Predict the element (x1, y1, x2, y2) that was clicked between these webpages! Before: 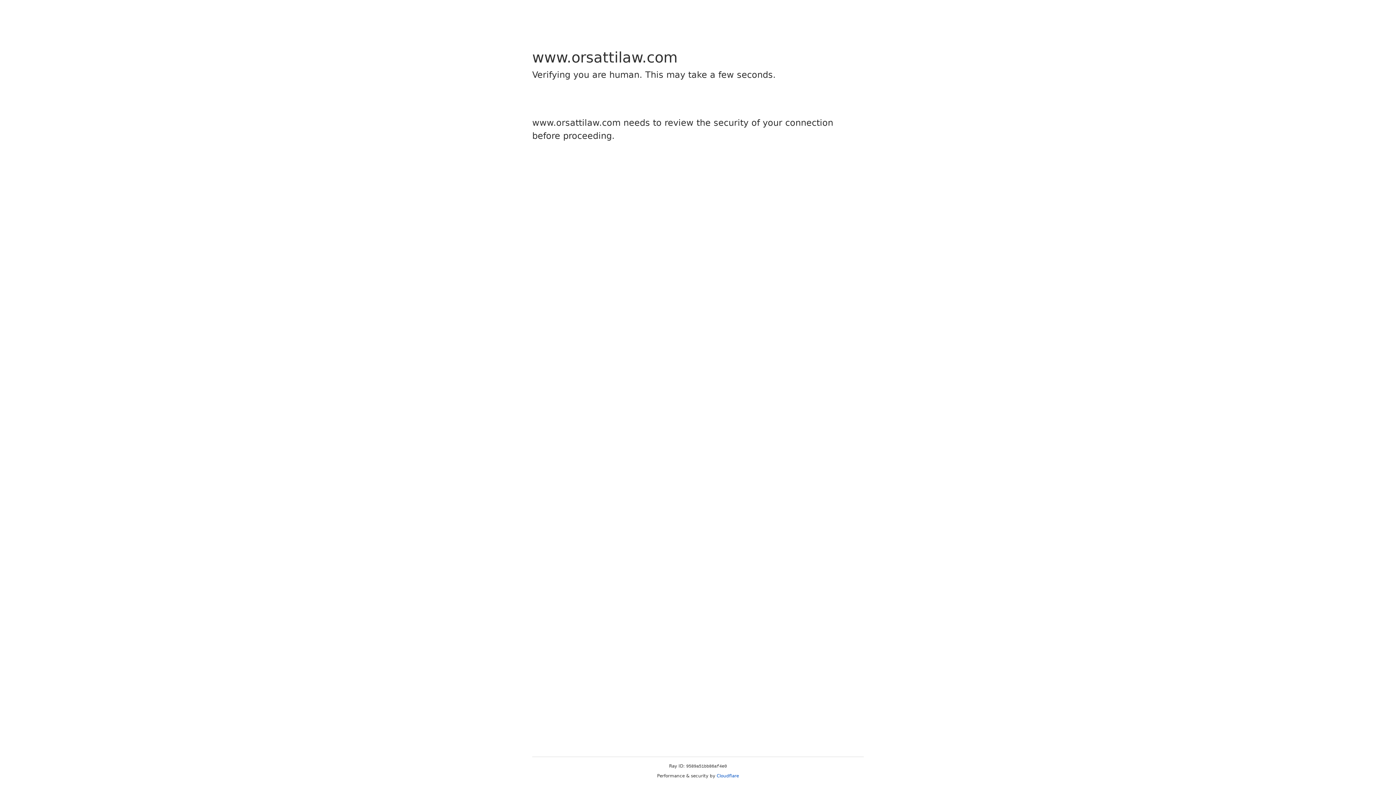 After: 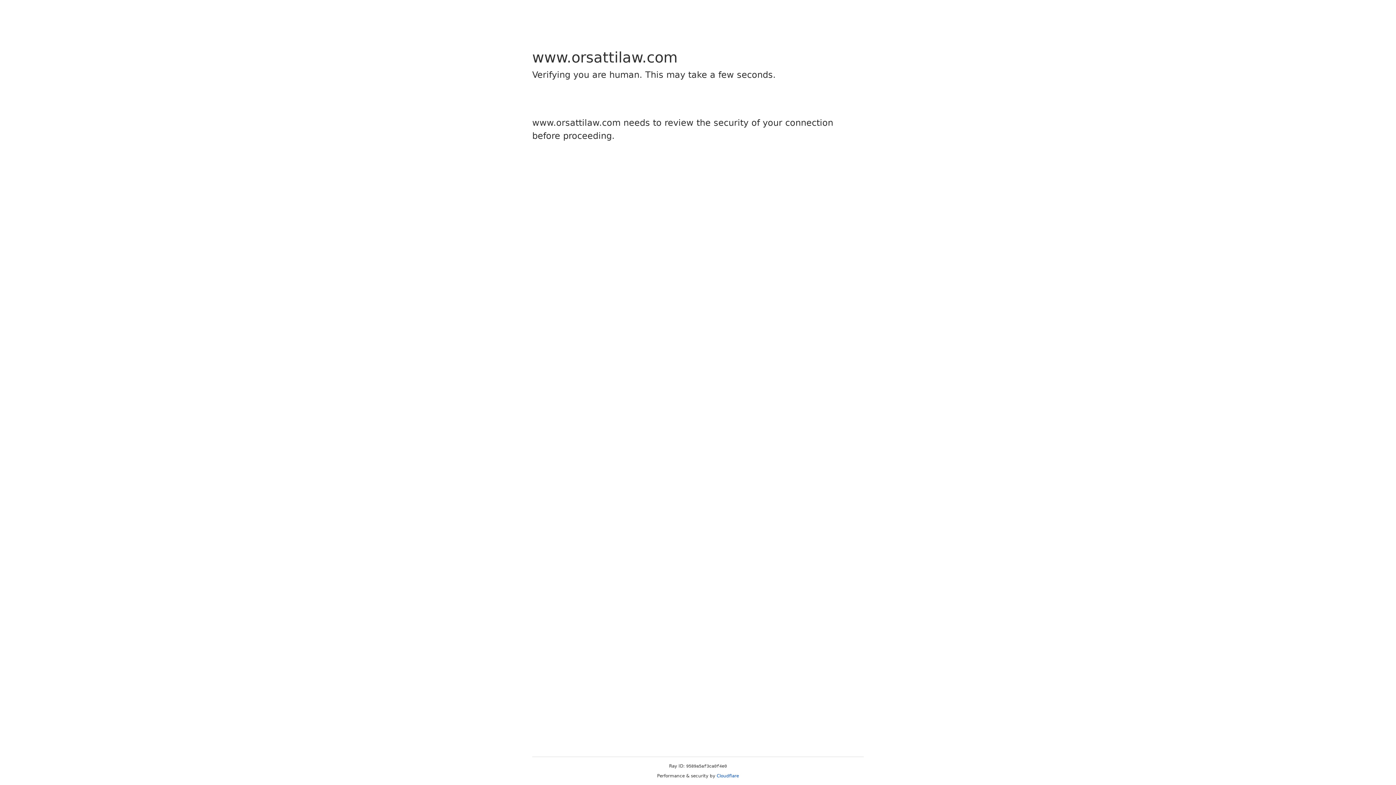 Action: bbox: (716, 773, 739, 778) label: Cloudflare